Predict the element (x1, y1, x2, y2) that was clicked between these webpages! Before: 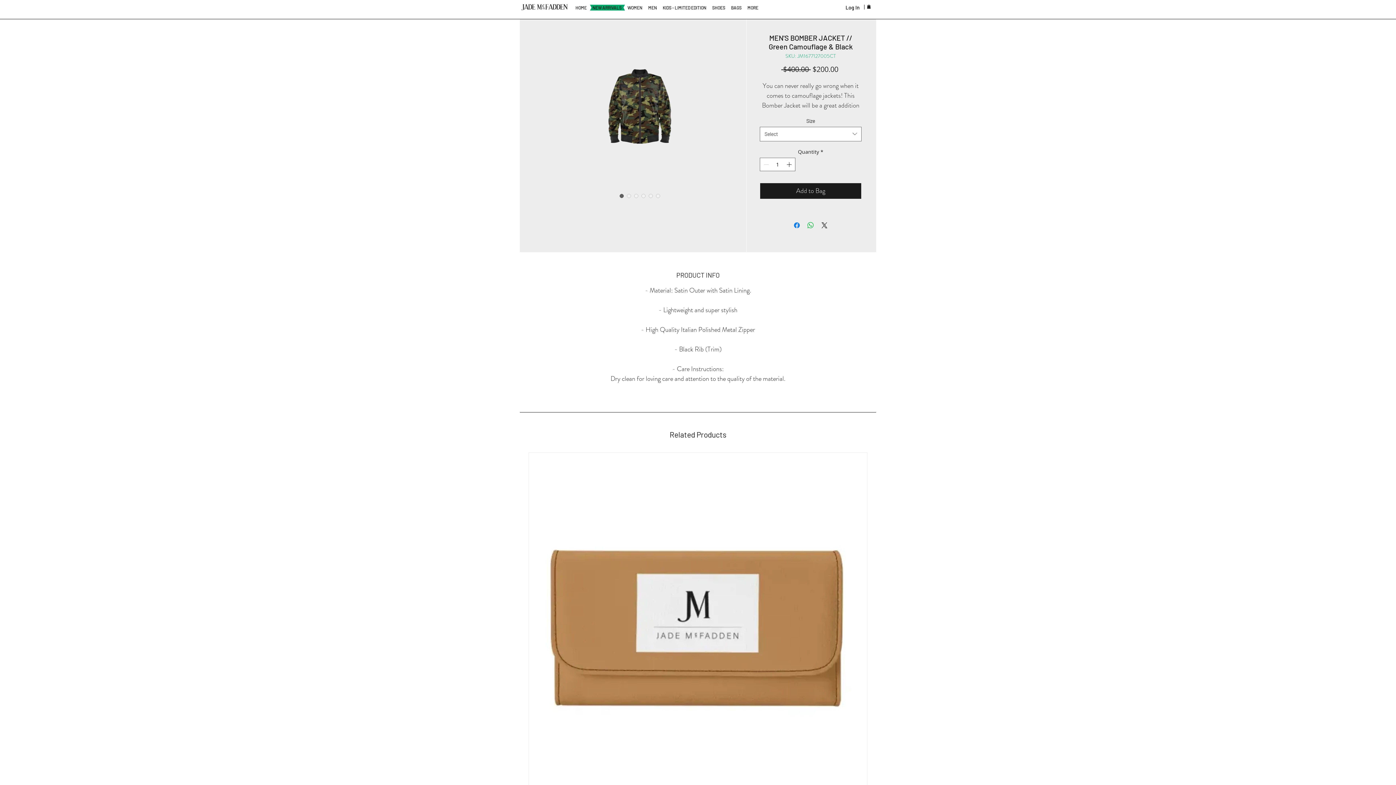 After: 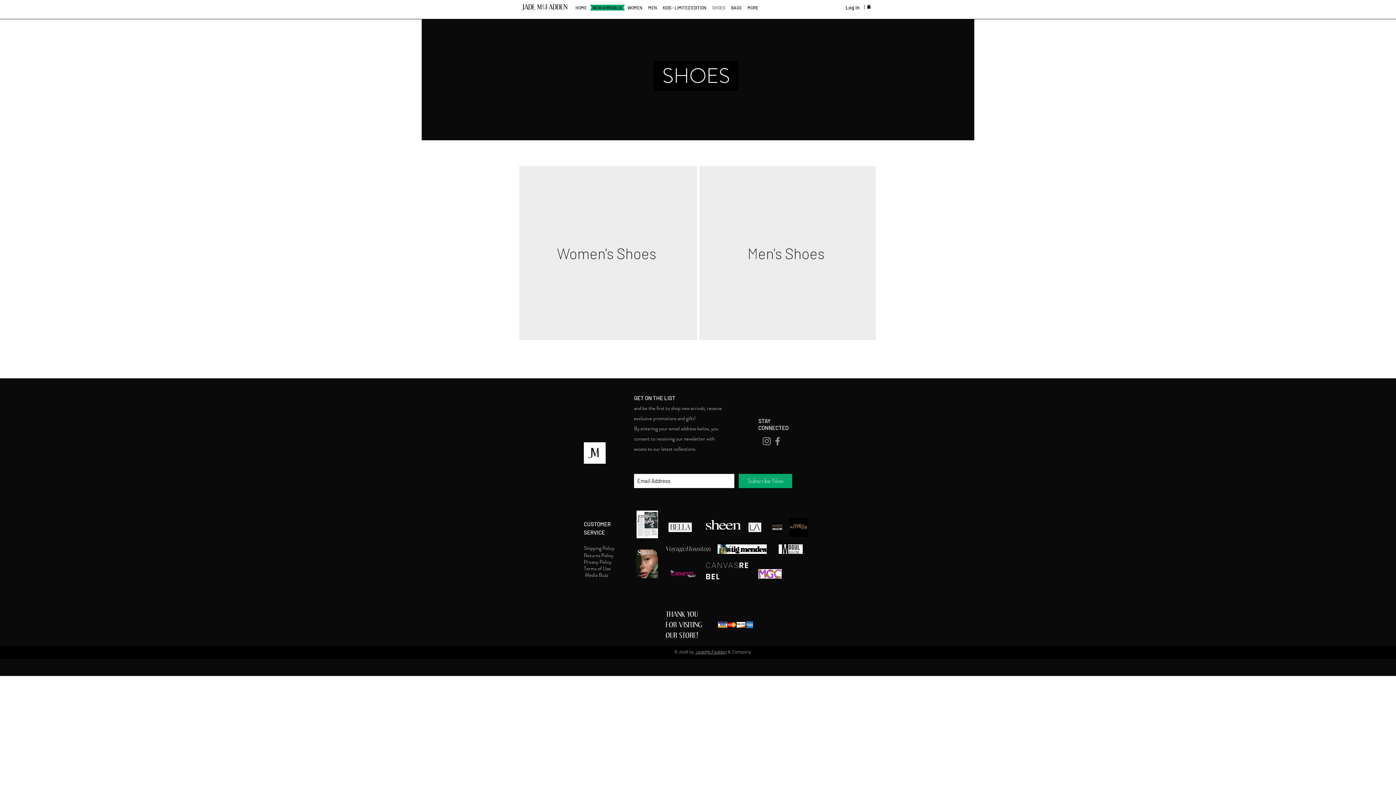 Action: label: SHOES bbox: (709, 0, 728, 9)